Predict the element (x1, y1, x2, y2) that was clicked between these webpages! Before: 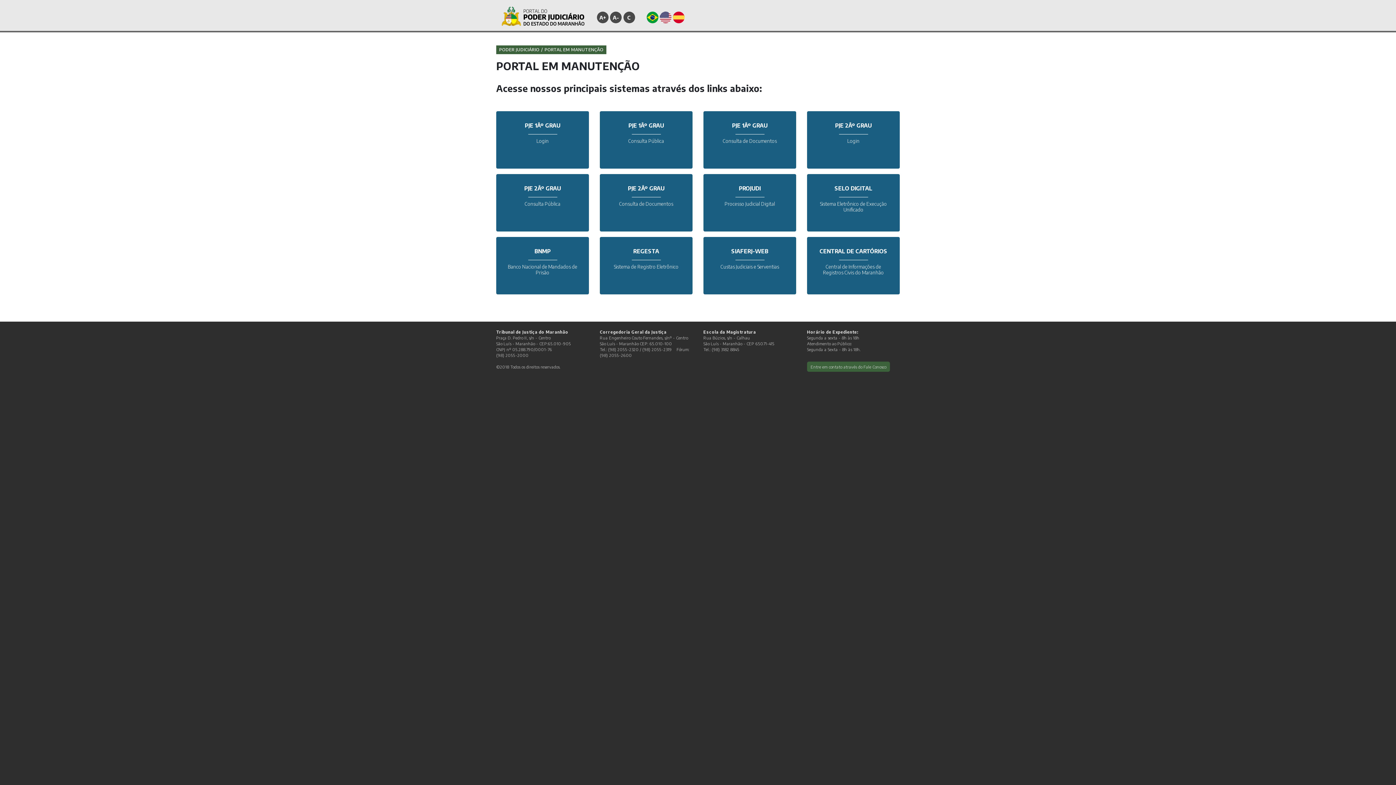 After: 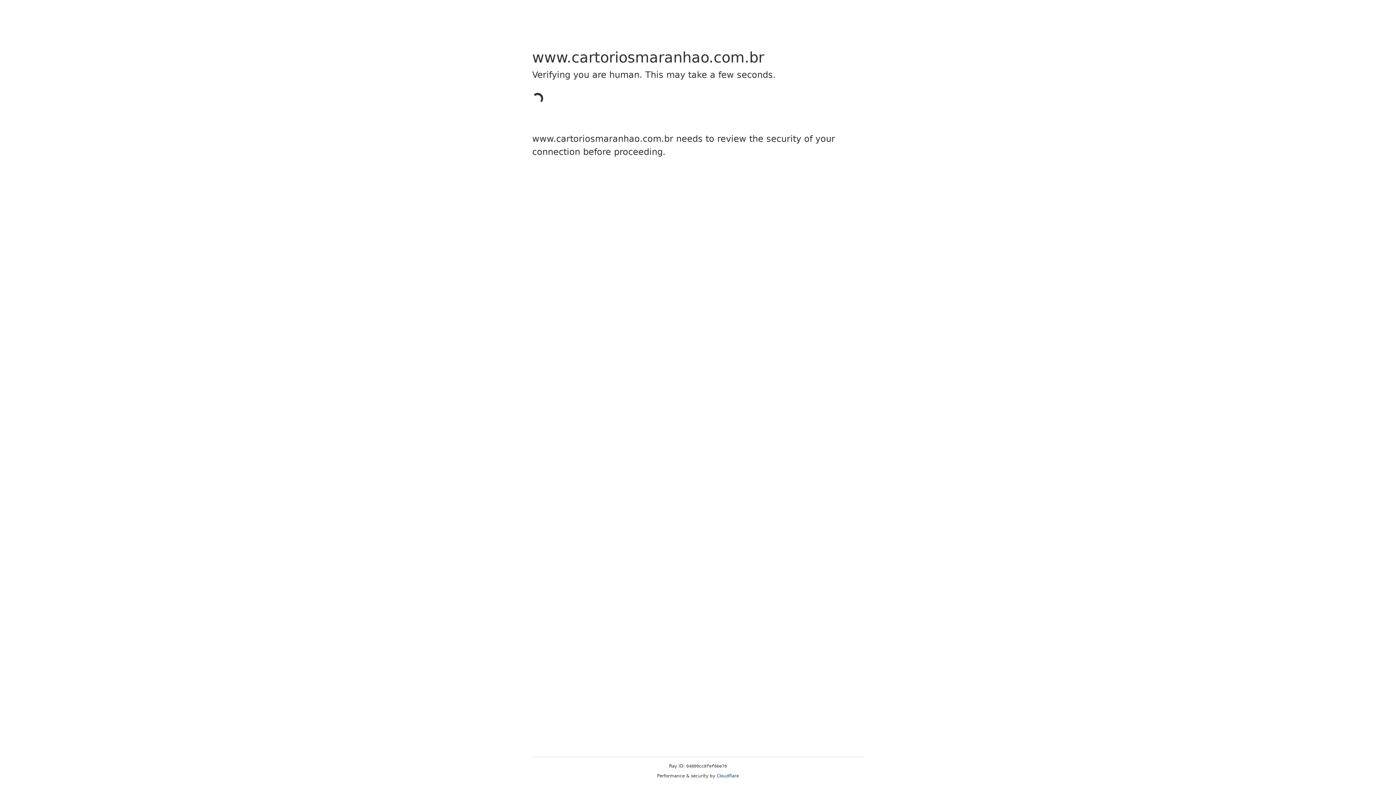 Action: bbox: (807, 237, 900, 294) label: CENTRAL DE CARTÓRIOS


Central de Informações de Registros Civis do Maranhão